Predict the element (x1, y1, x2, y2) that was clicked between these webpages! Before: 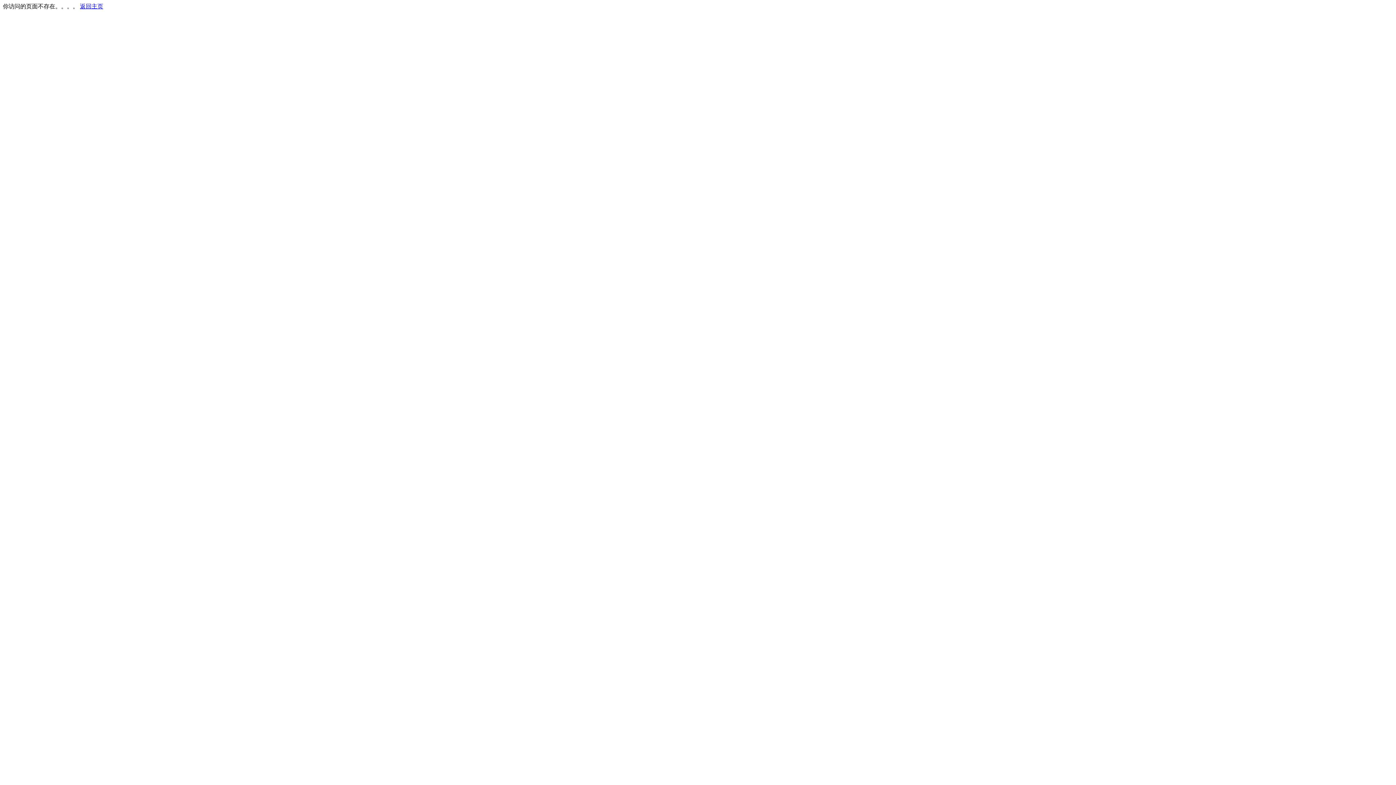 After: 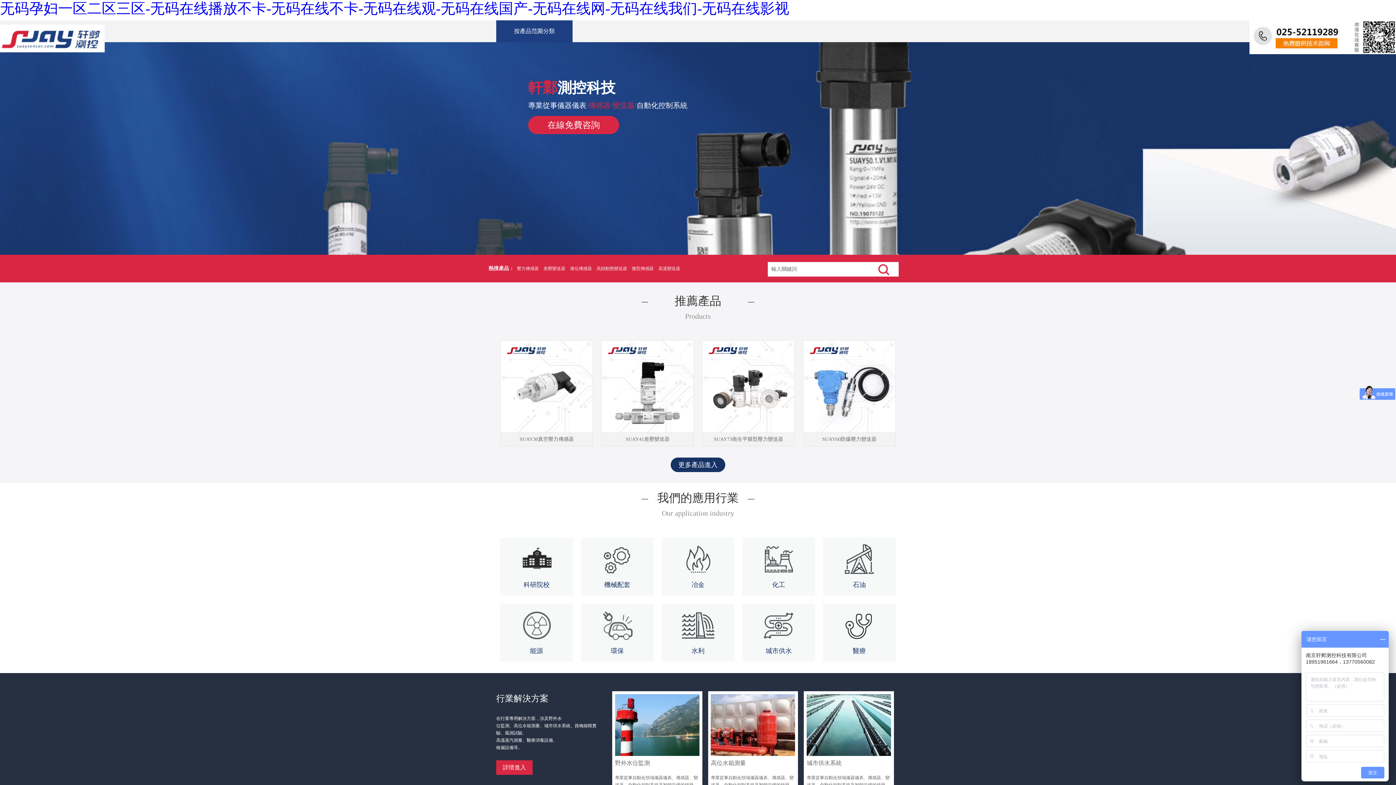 Action: bbox: (80, 3, 103, 9) label: 返回主页